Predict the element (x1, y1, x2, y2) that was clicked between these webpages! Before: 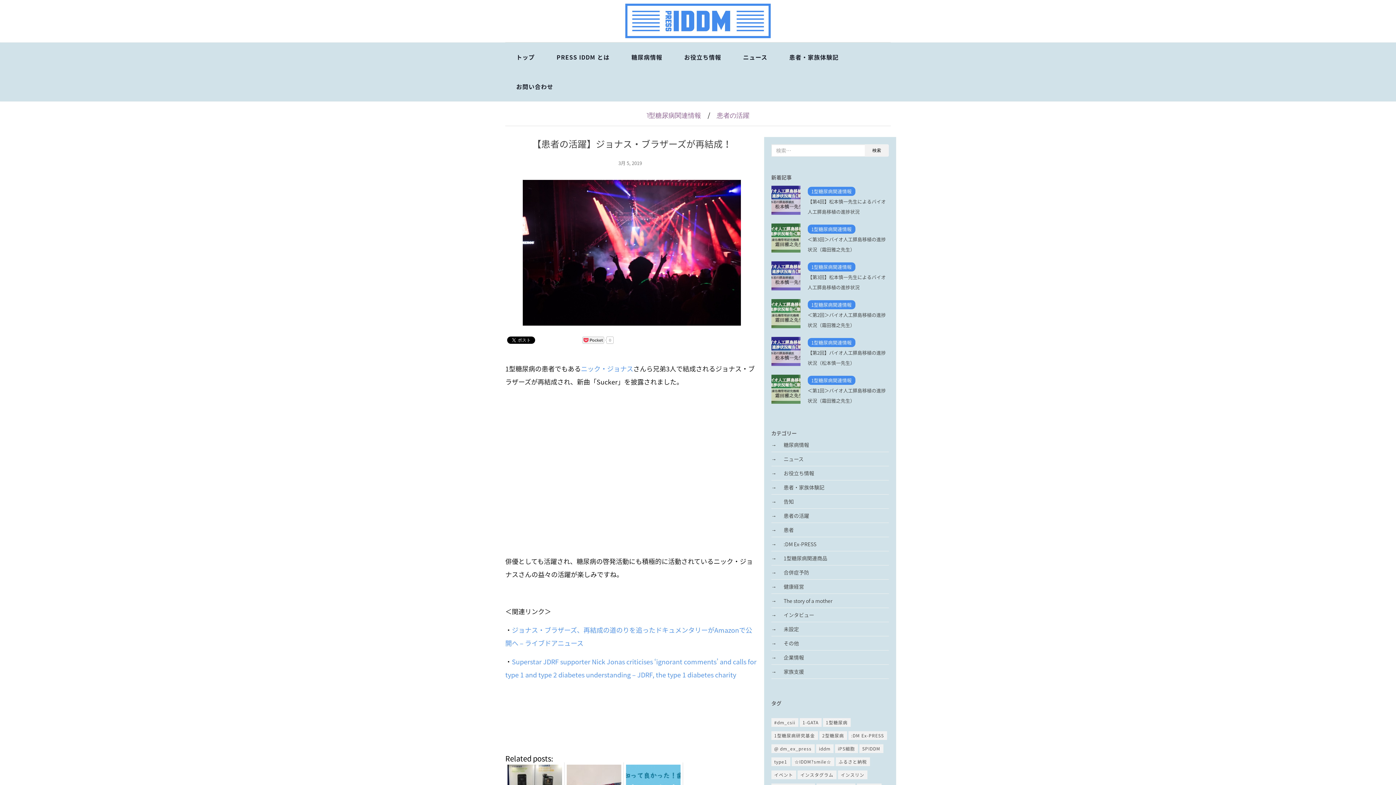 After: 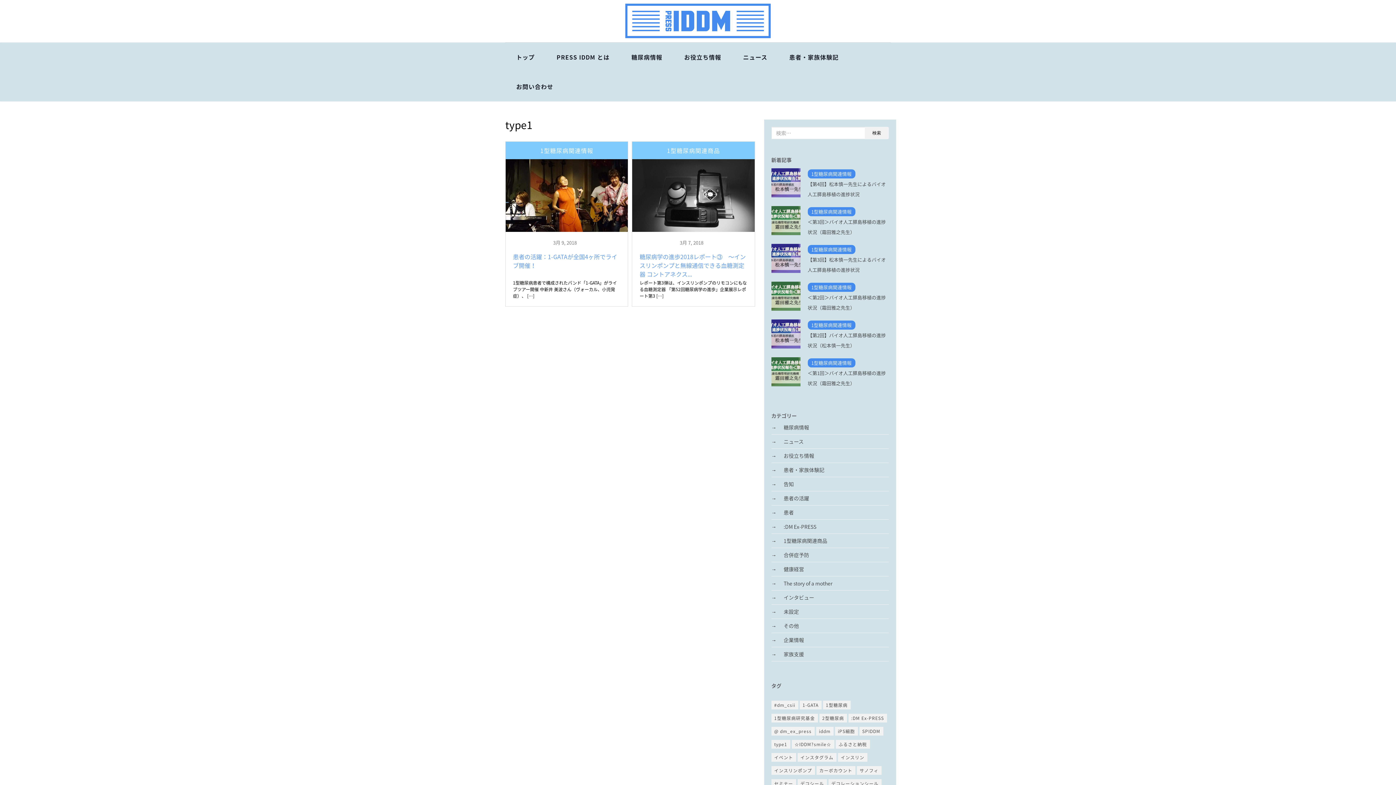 Action: label: type1 bbox: (771, 757, 790, 766)